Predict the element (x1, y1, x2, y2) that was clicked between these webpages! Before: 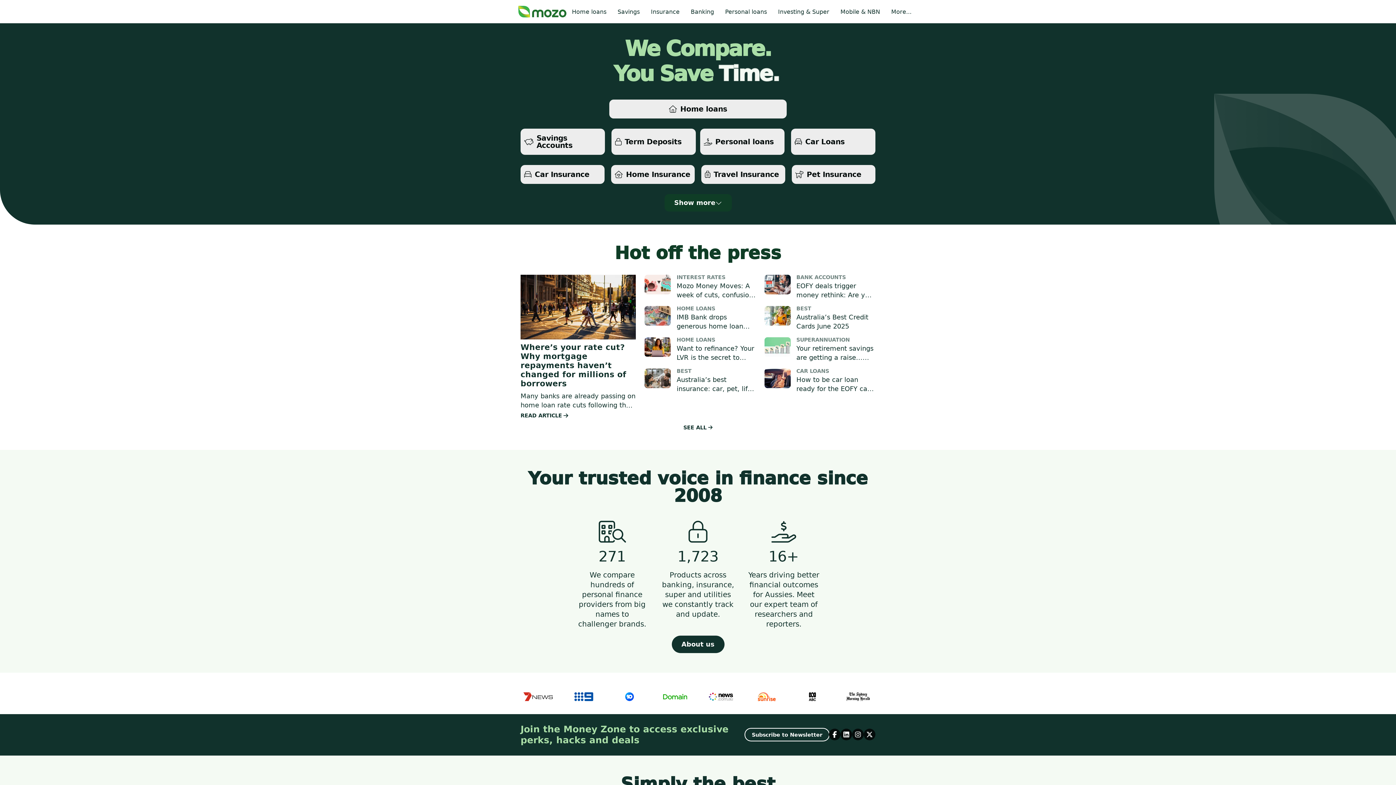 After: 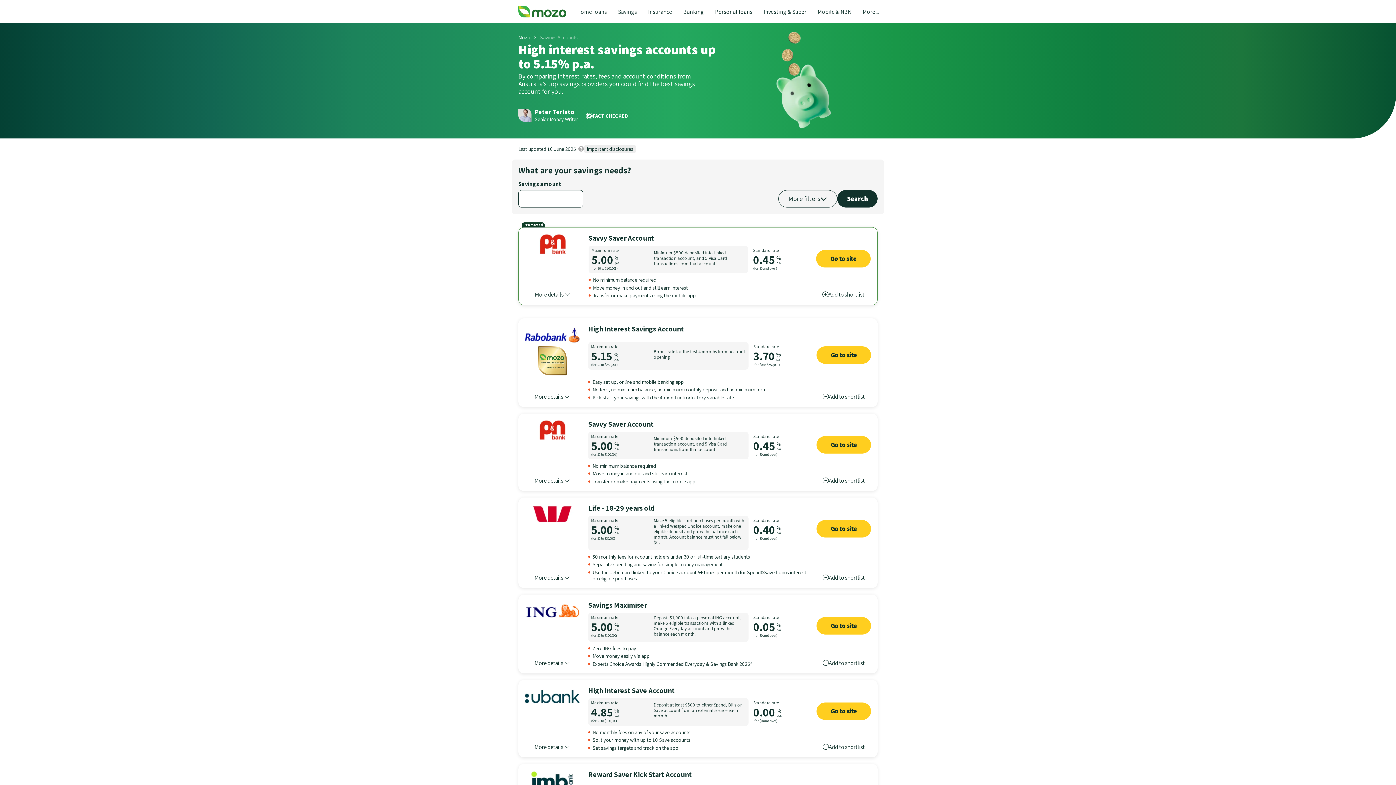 Action: bbox: (612, 6, 644, 17) label: Savings